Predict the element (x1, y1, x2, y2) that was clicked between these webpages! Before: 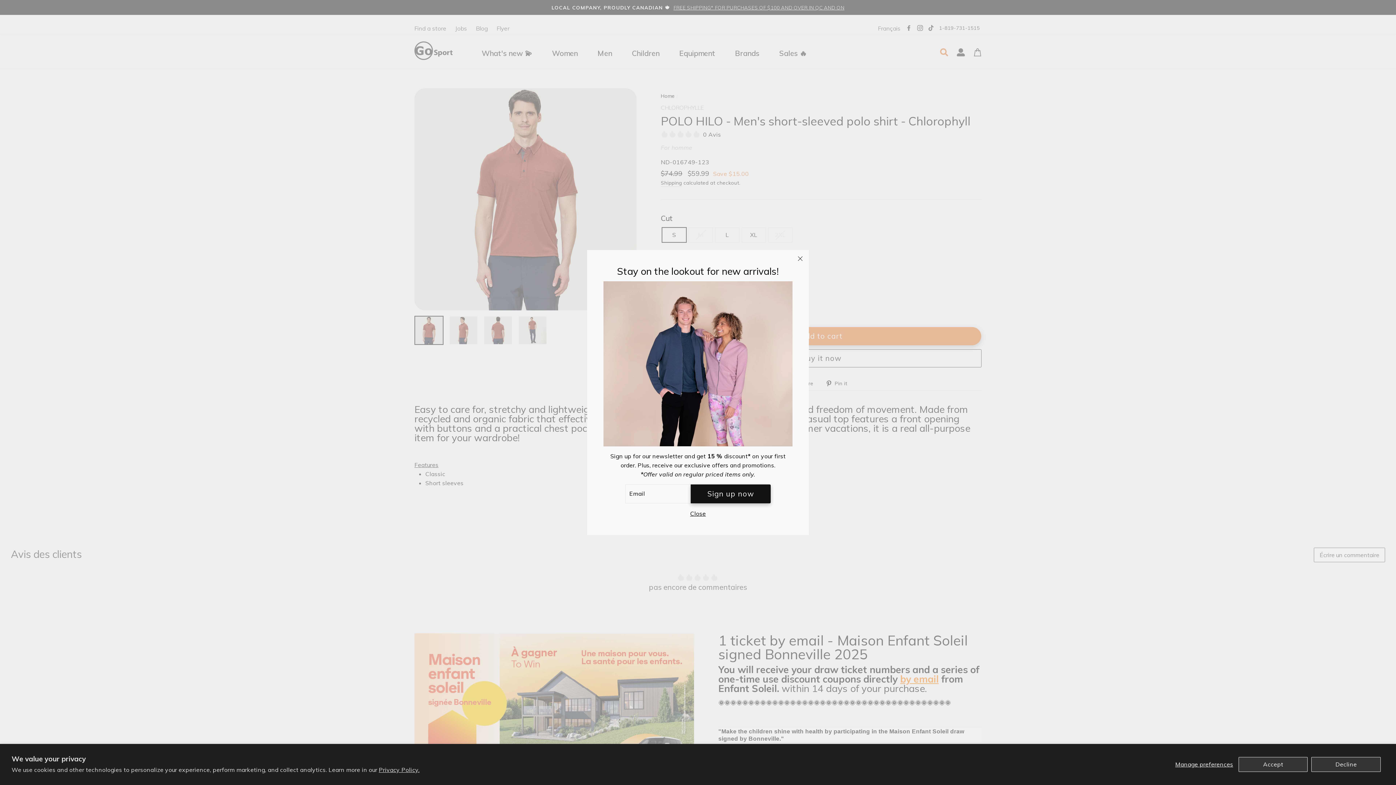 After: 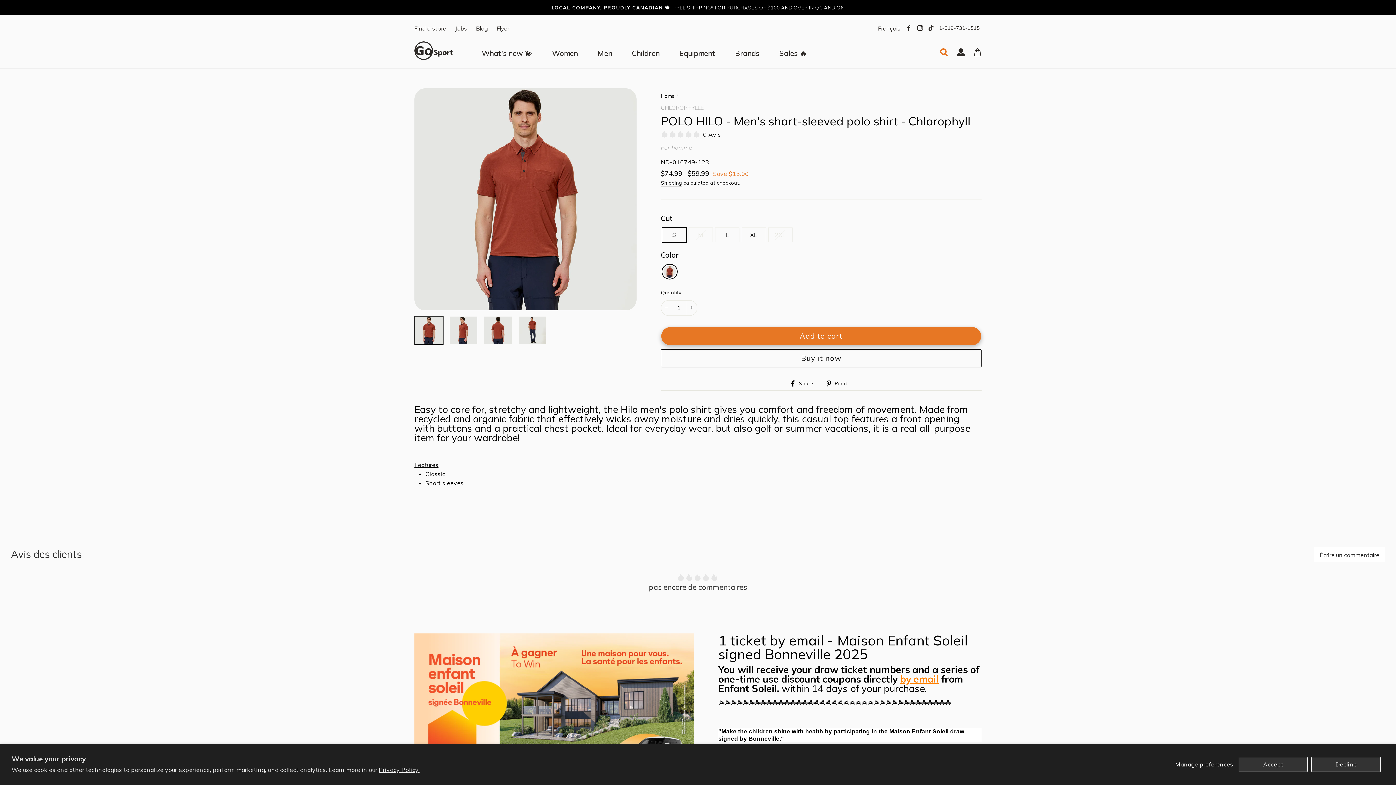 Action: label: "Close (esc)" bbox: (791, 250, 809, 267)